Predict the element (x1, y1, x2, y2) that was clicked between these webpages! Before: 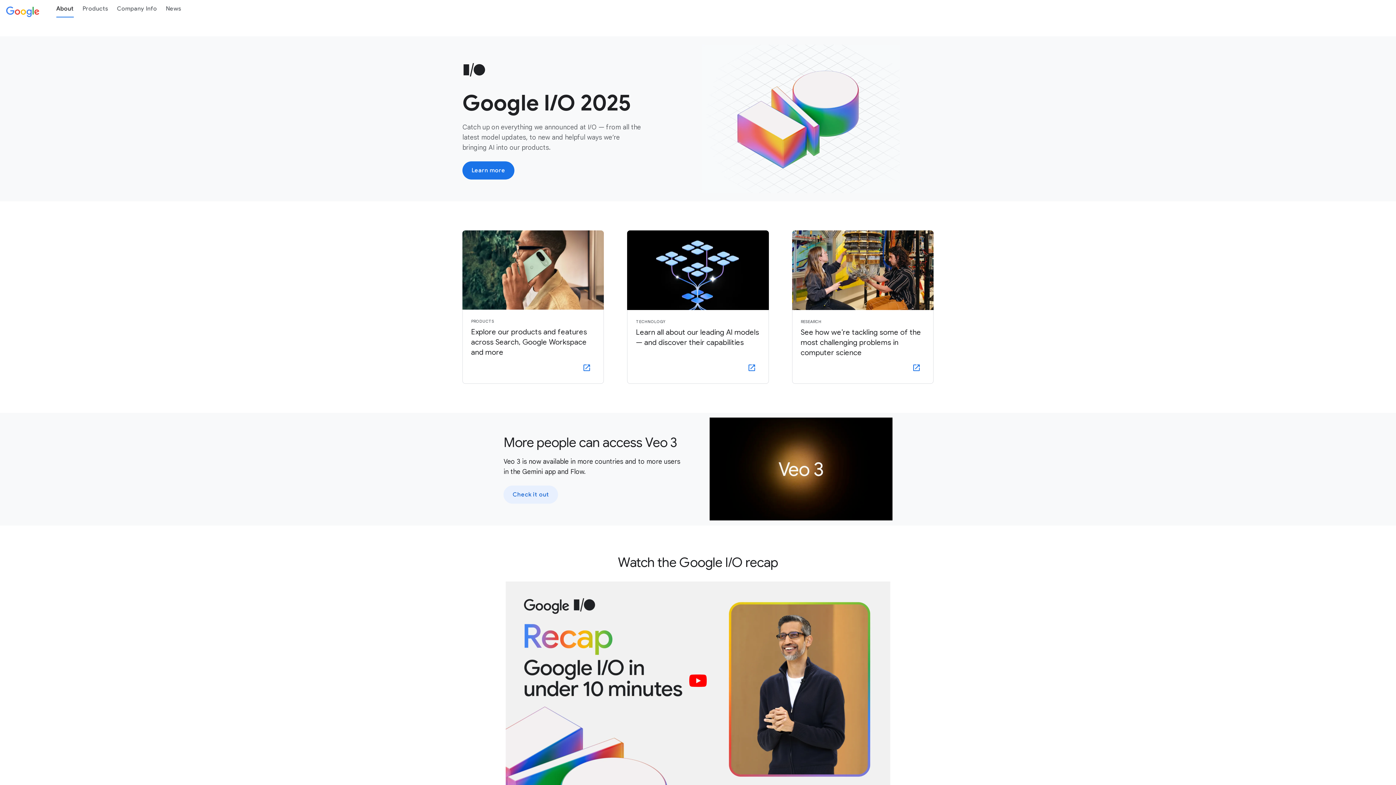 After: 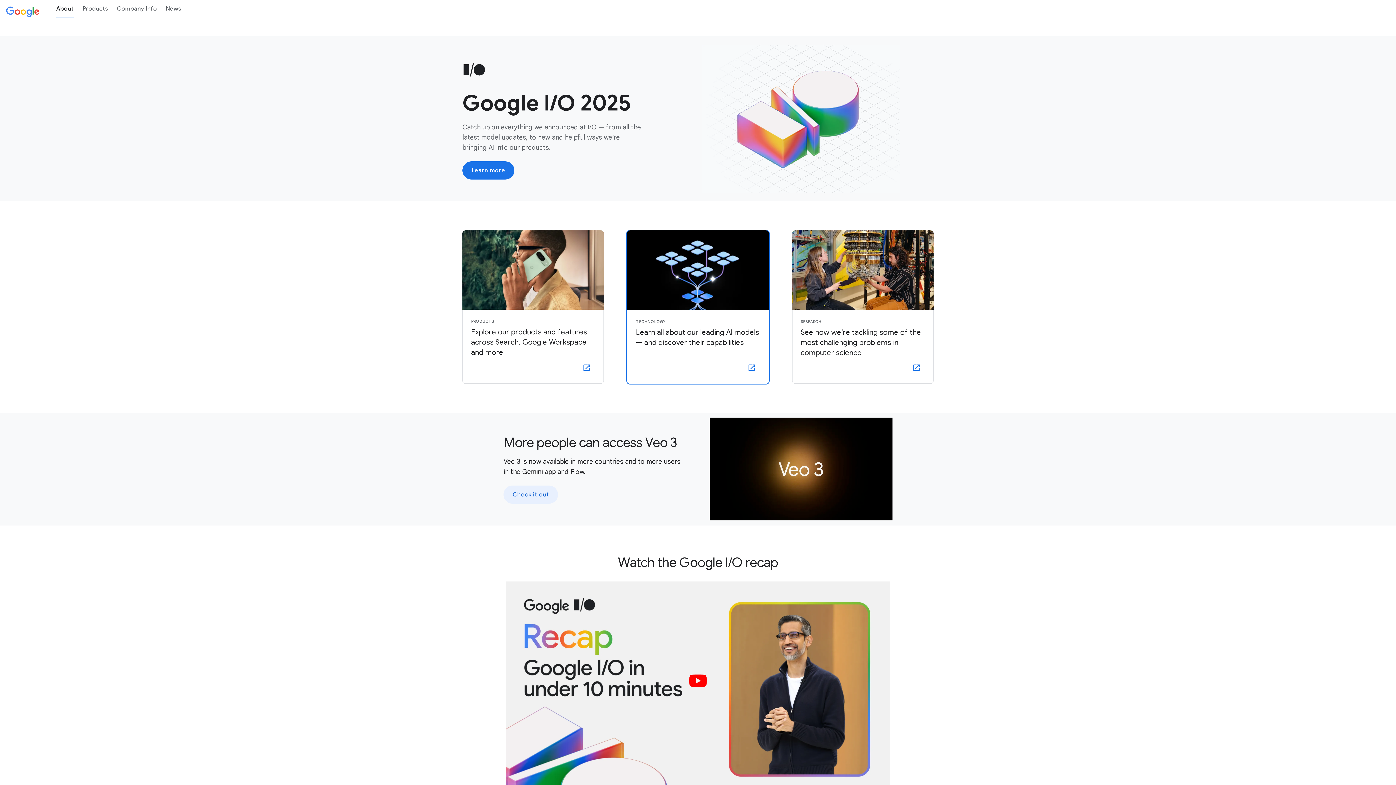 Action: label: TECHNOLOGY

Learn all about our leading AI models — and discover their capabilities bbox: (627, 230, 768, 383)